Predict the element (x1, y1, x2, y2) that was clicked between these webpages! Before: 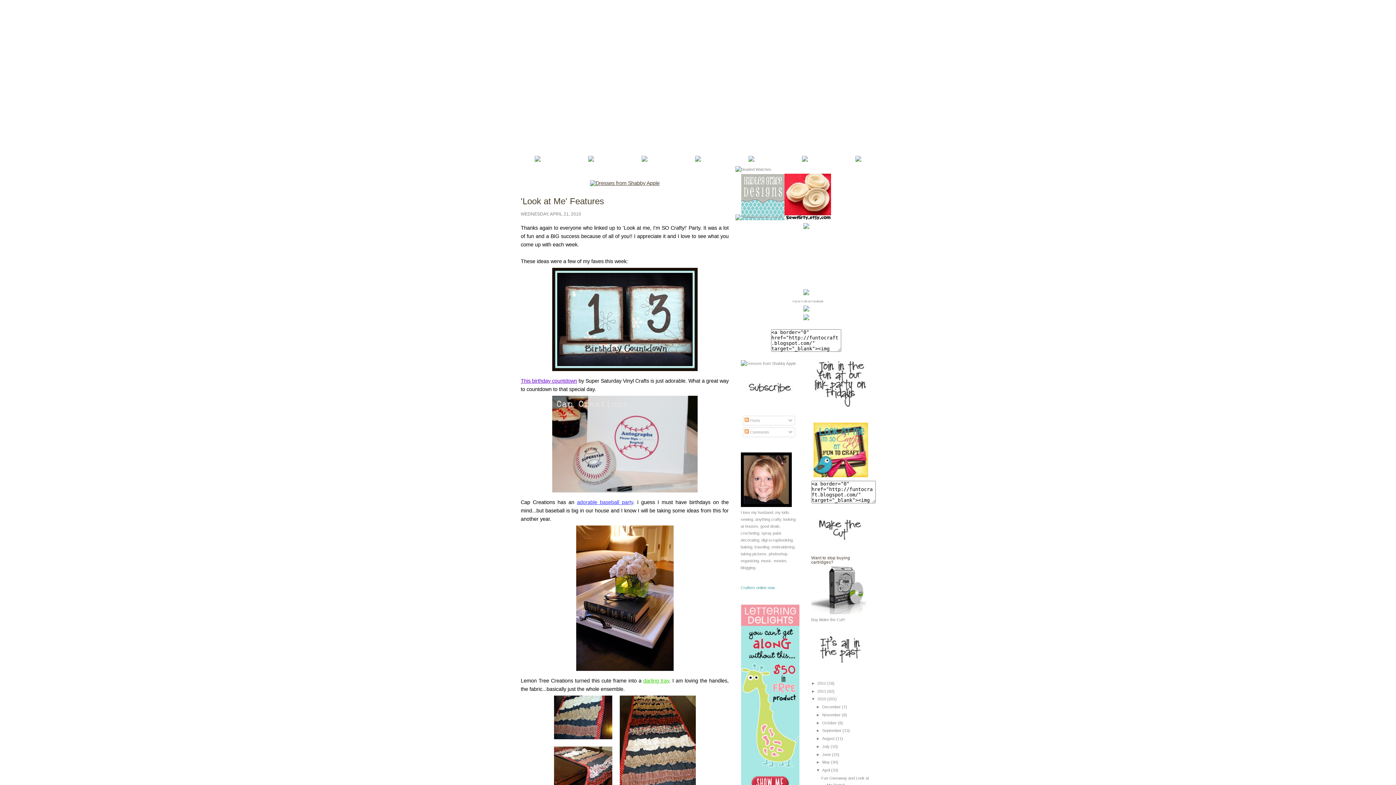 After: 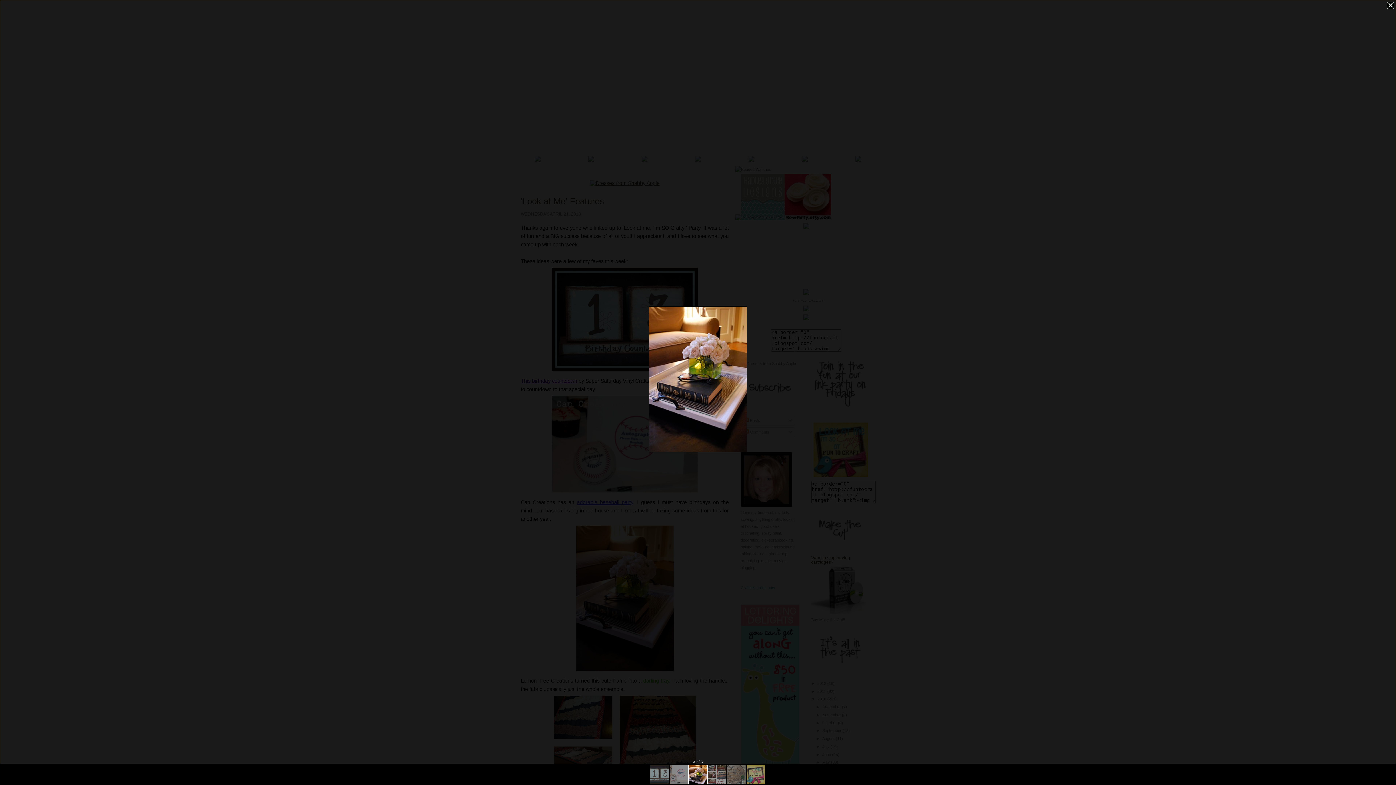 Action: bbox: (520, 523, 728, 673)